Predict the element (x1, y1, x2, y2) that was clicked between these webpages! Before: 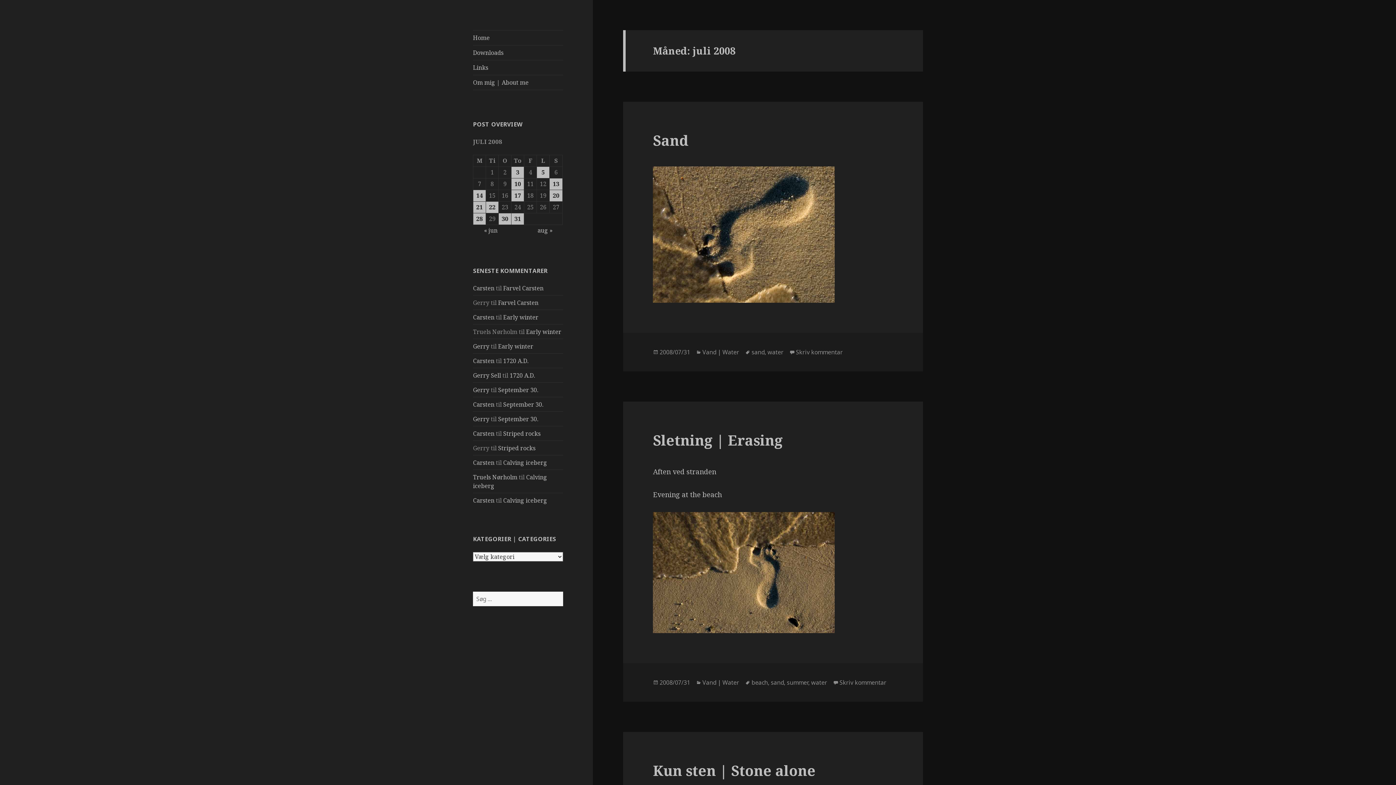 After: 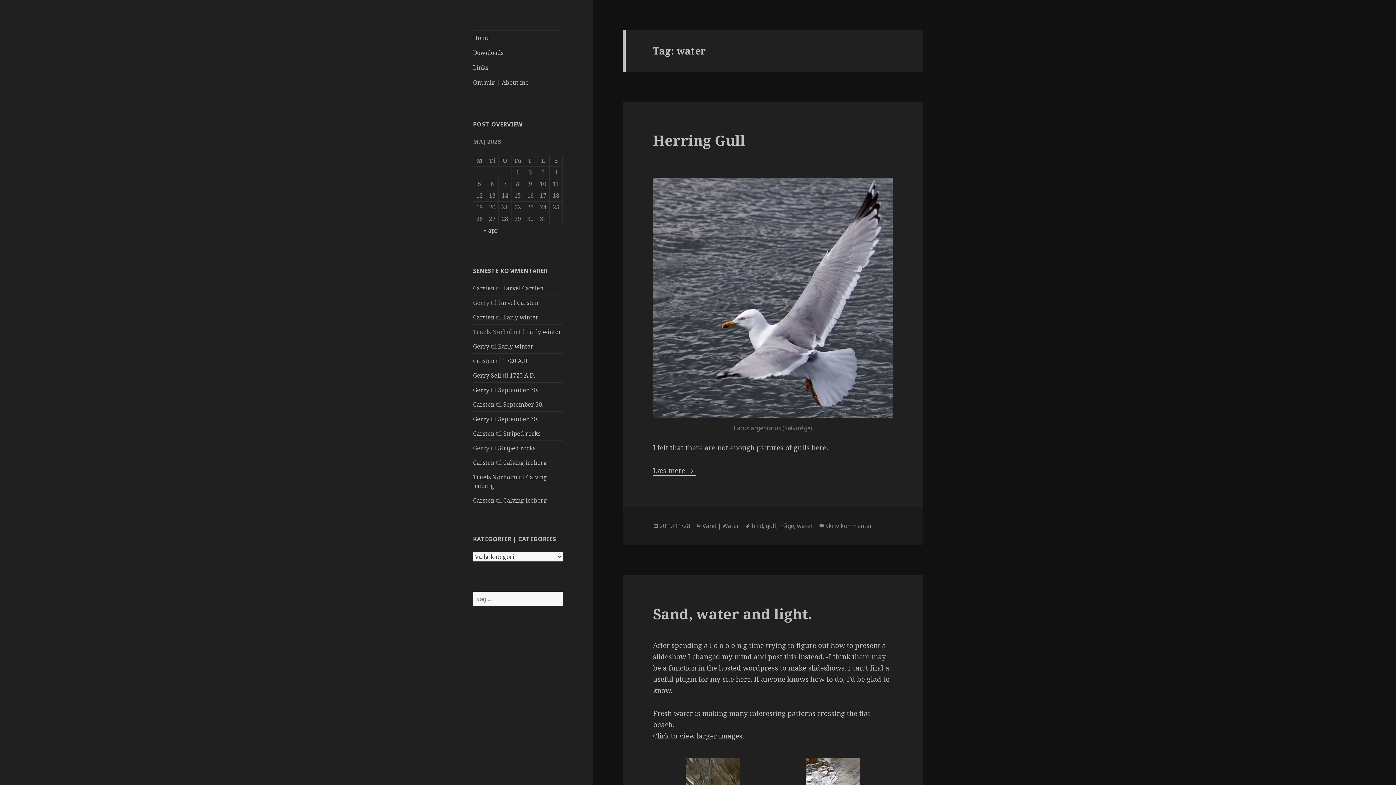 Action: label: water bbox: (811, 678, 827, 687)